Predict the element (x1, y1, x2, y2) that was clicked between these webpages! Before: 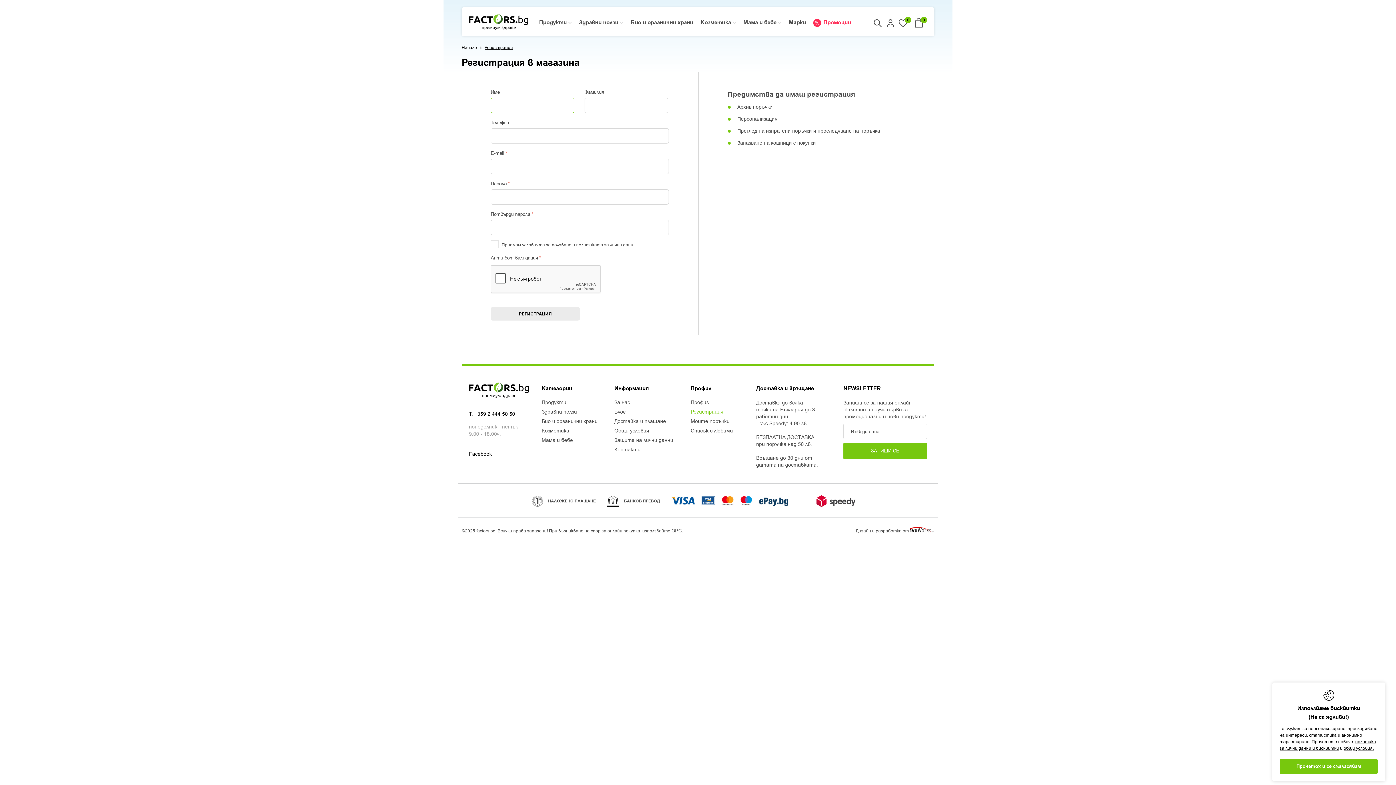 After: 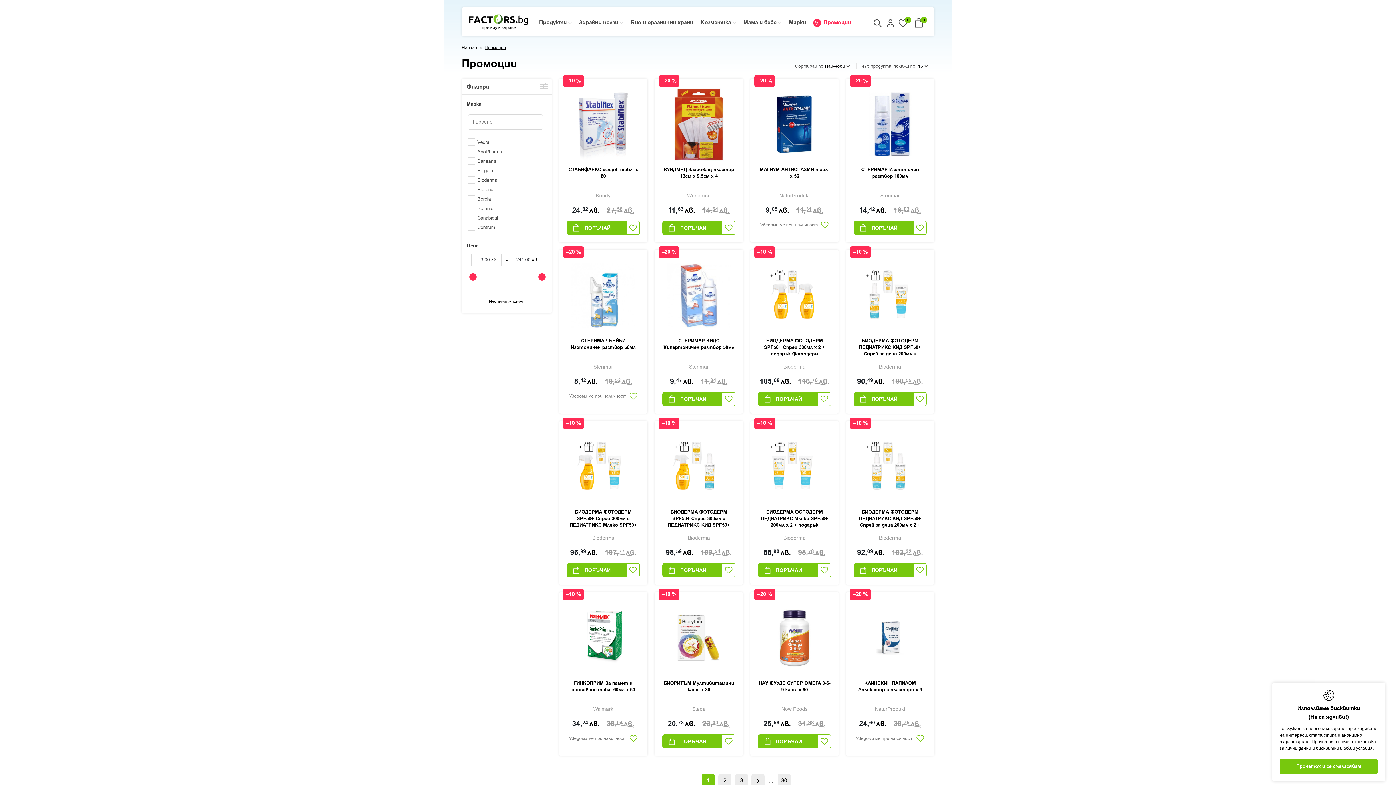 Action: label: Промоции bbox: (813, 13, 851, 35)